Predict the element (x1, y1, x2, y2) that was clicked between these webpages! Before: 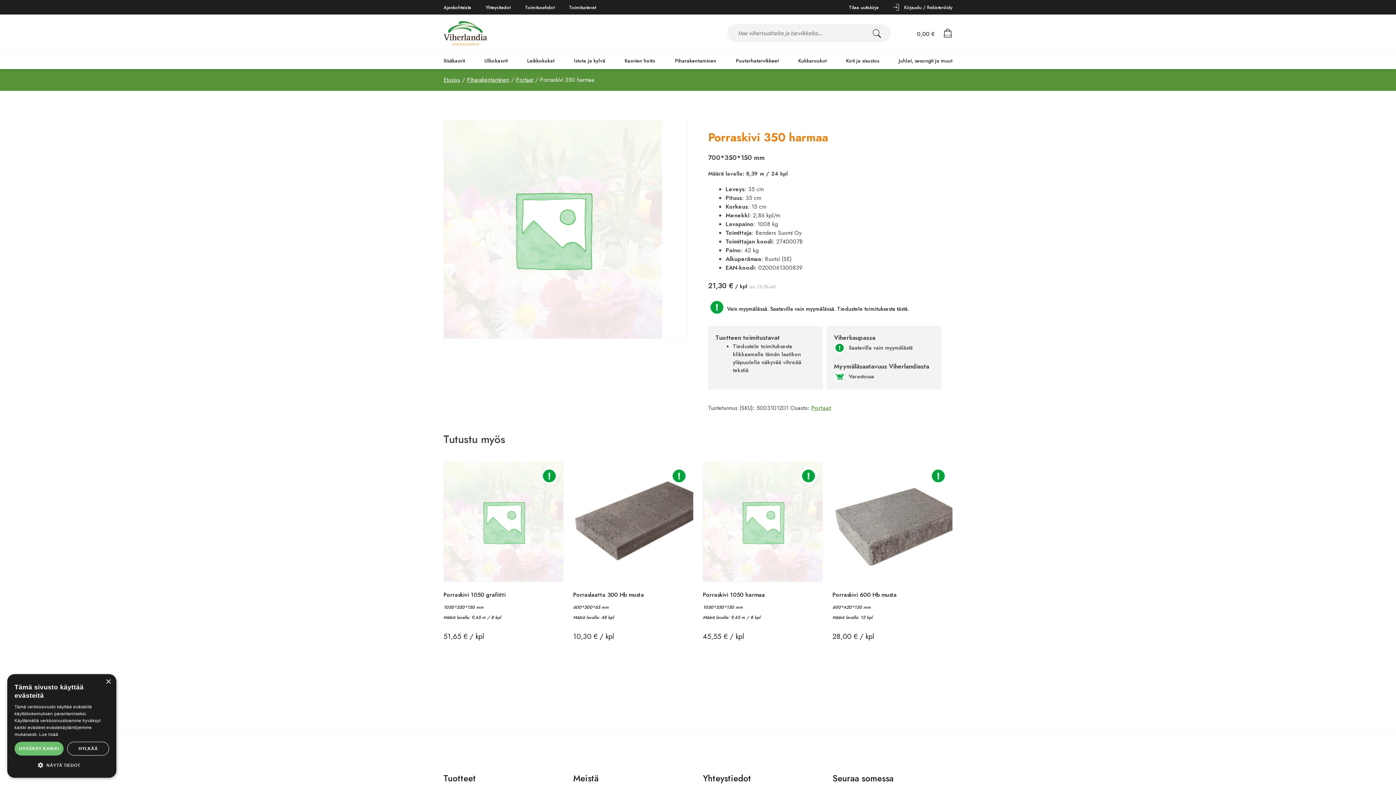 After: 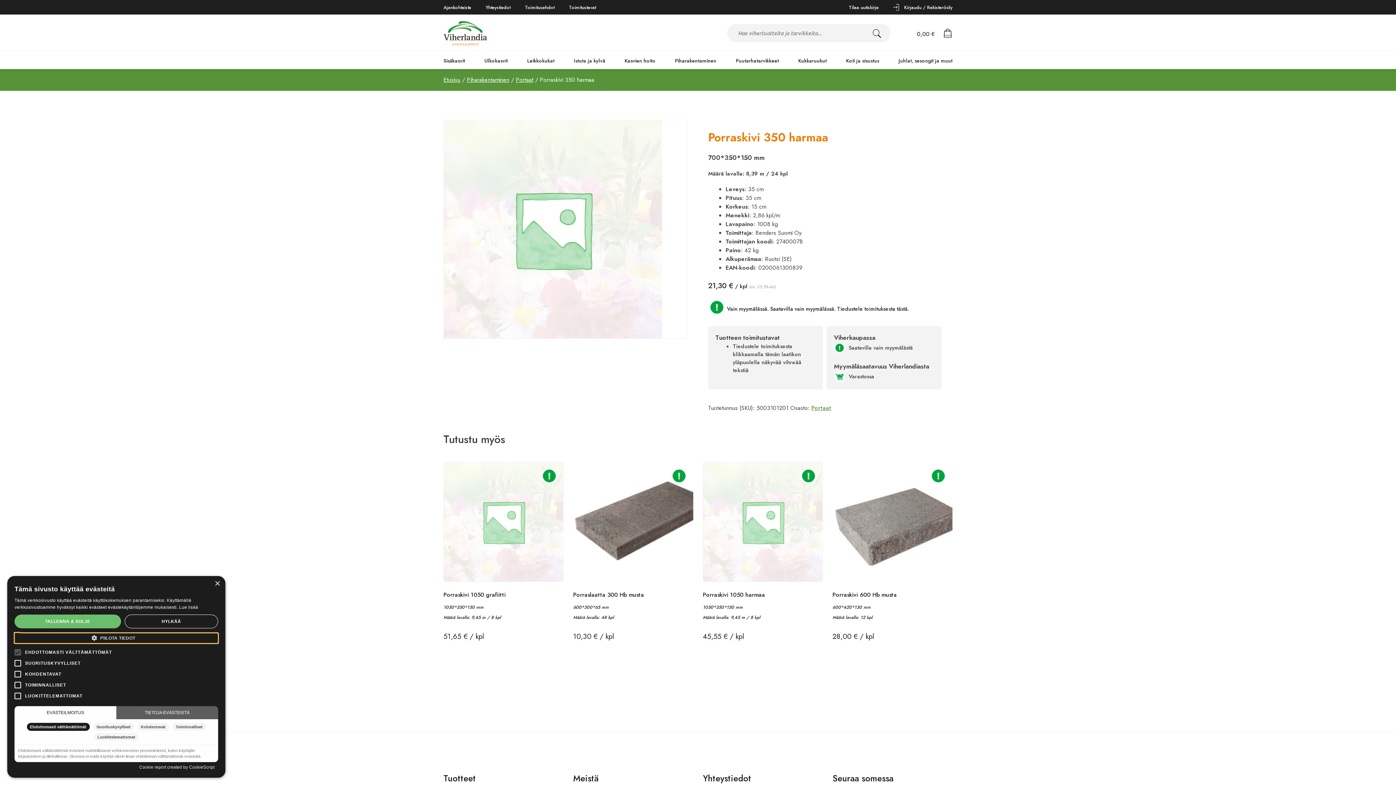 Action: bbox: (14, 760, 109, 770) label:  NÄYTÄ TIEDOT